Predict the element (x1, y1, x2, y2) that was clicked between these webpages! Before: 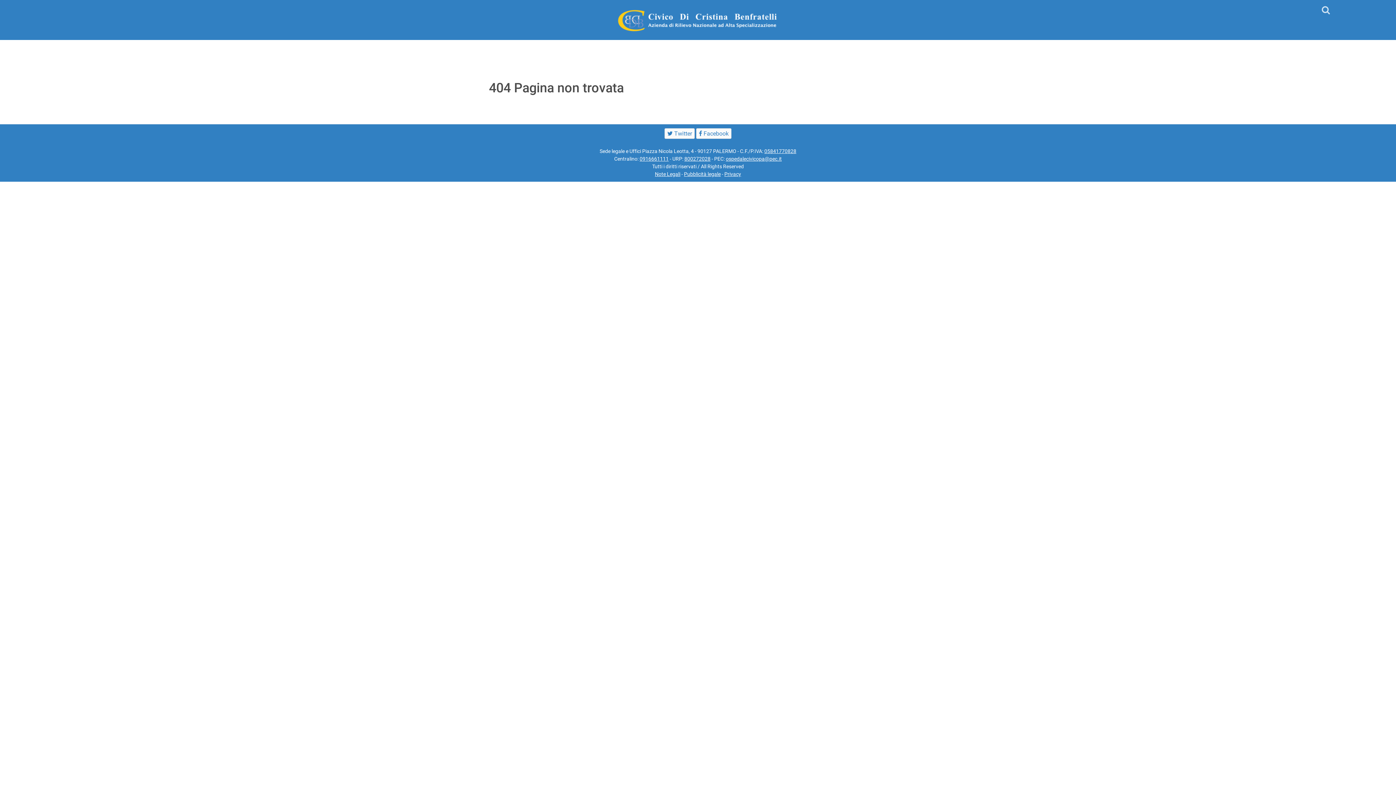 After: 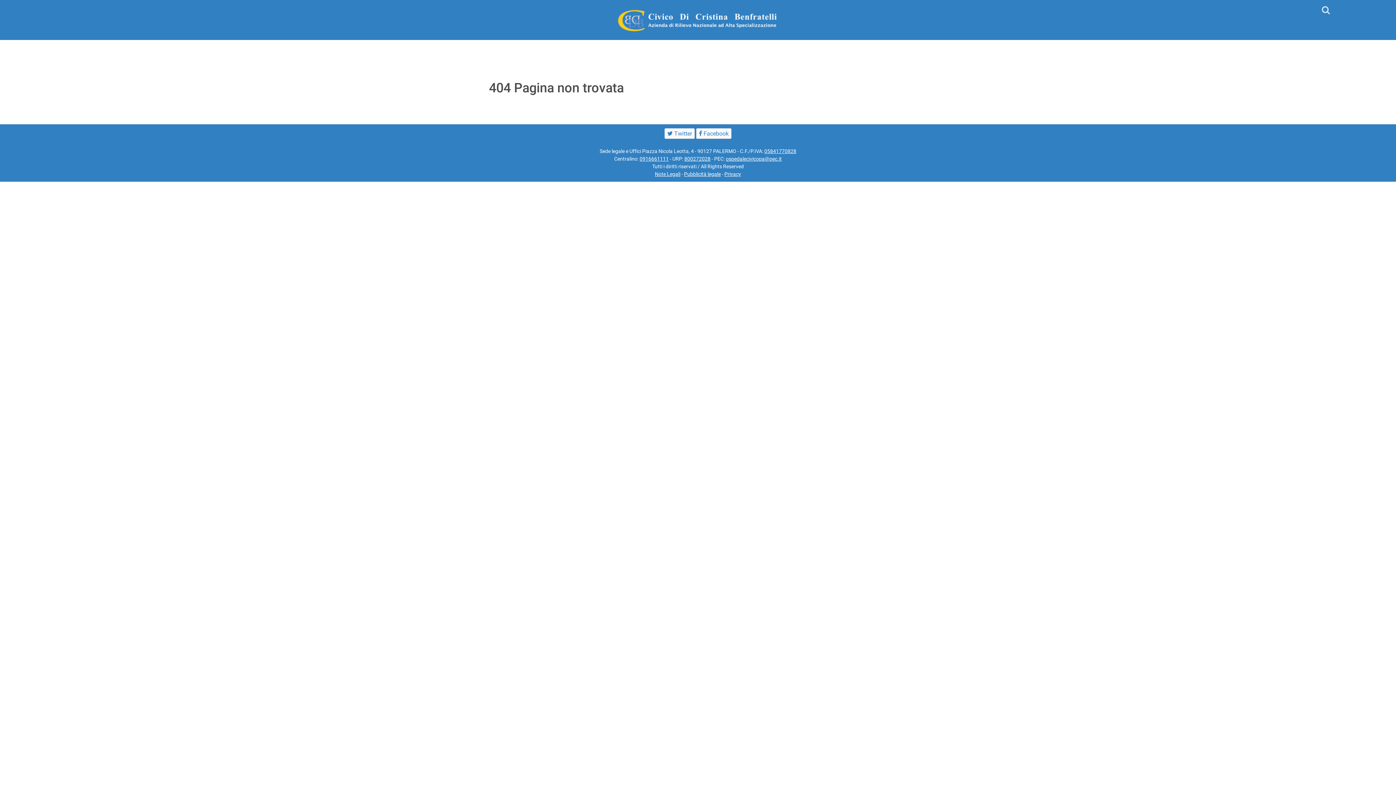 Action: bbox: (724, 171, 741, 177) label: Privacy